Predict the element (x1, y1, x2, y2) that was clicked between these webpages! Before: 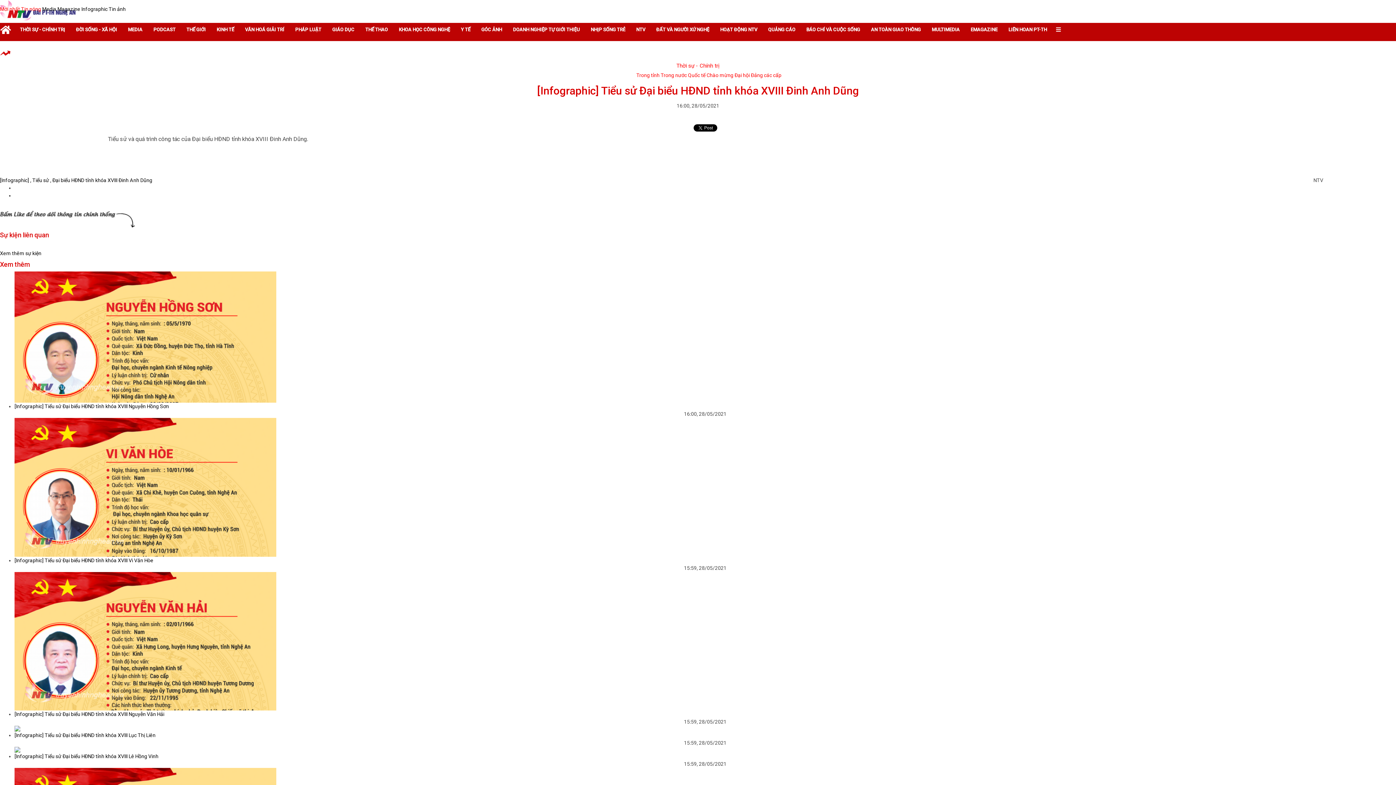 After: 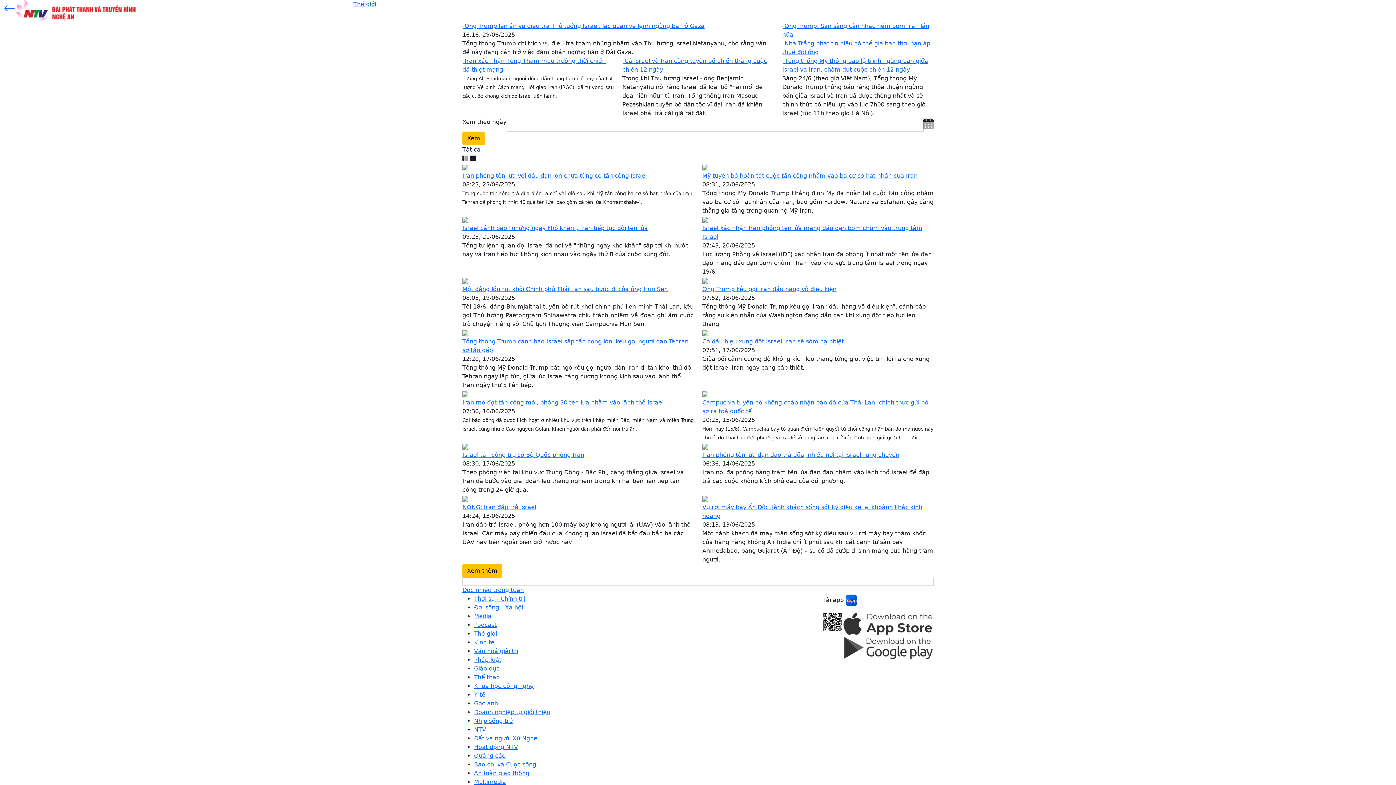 Action: label: THẾ GIỚI bbox: (181, 23, 211, 36)